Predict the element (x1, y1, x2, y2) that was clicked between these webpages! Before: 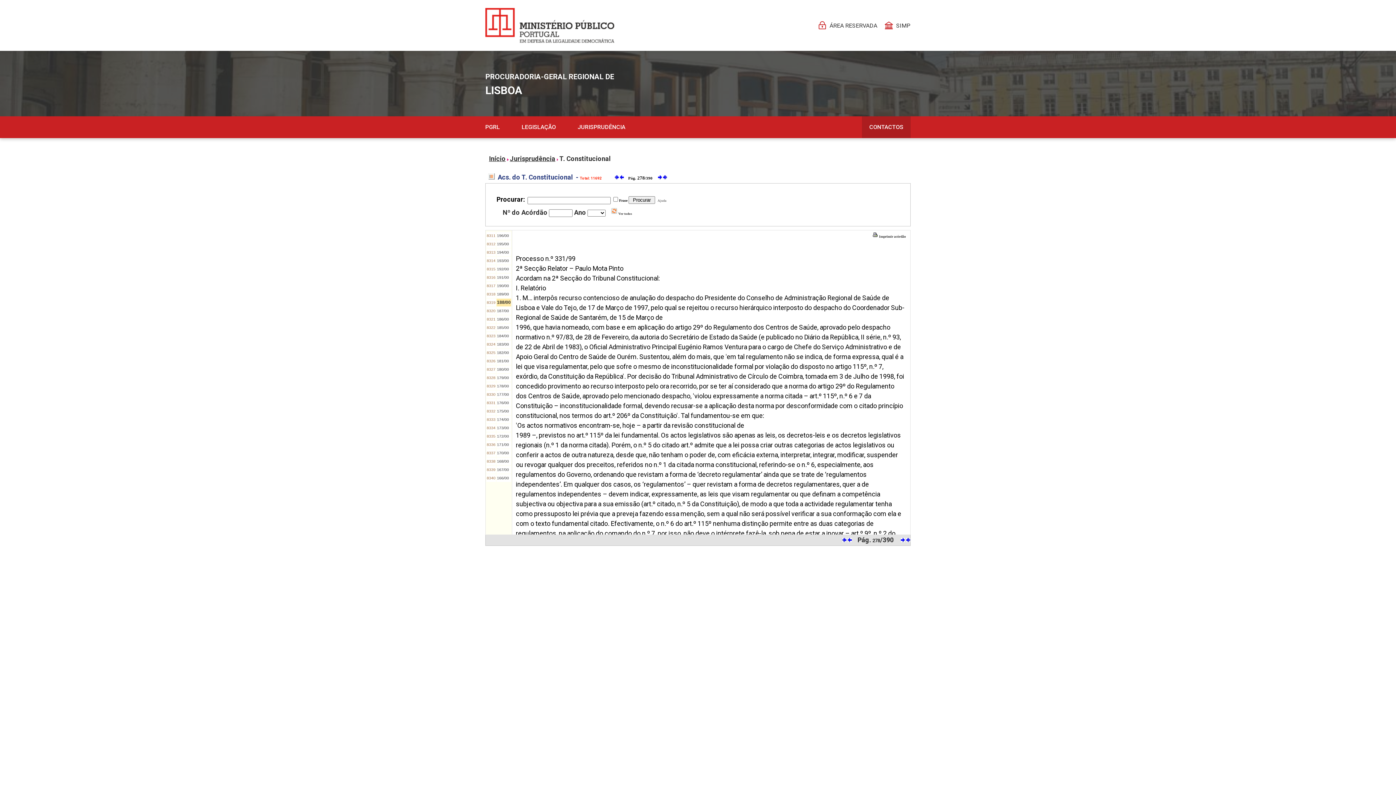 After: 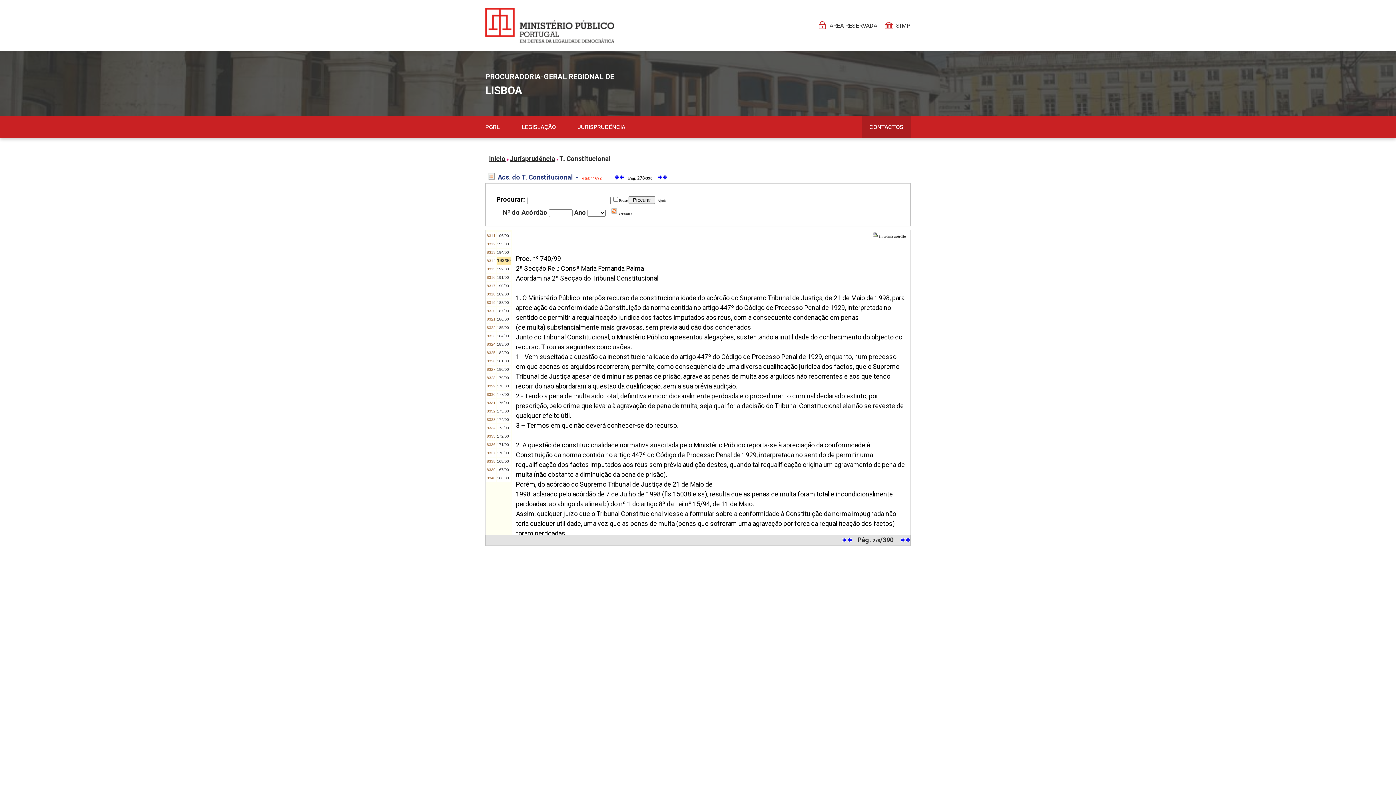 Action: label: 193/00 bbox: (497, 258, 509, 262)